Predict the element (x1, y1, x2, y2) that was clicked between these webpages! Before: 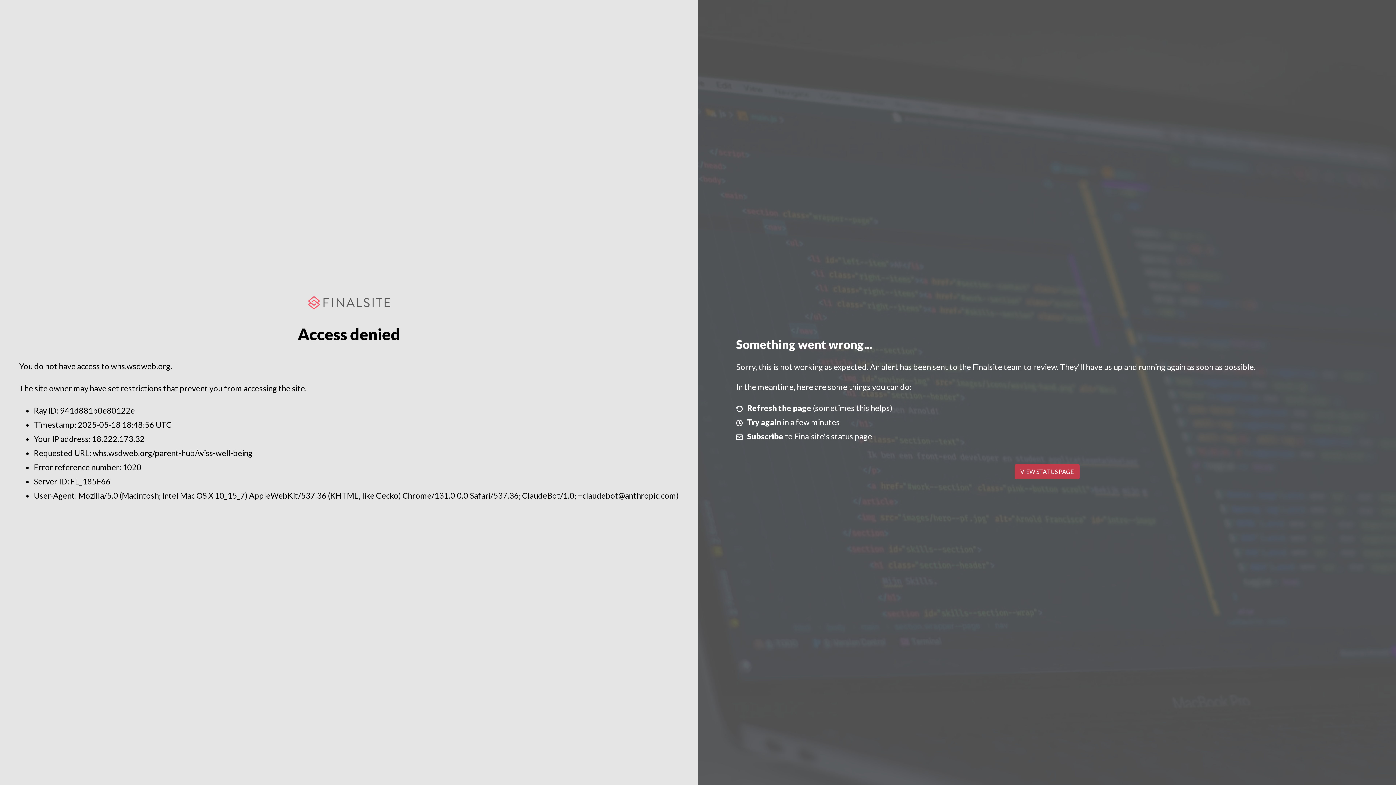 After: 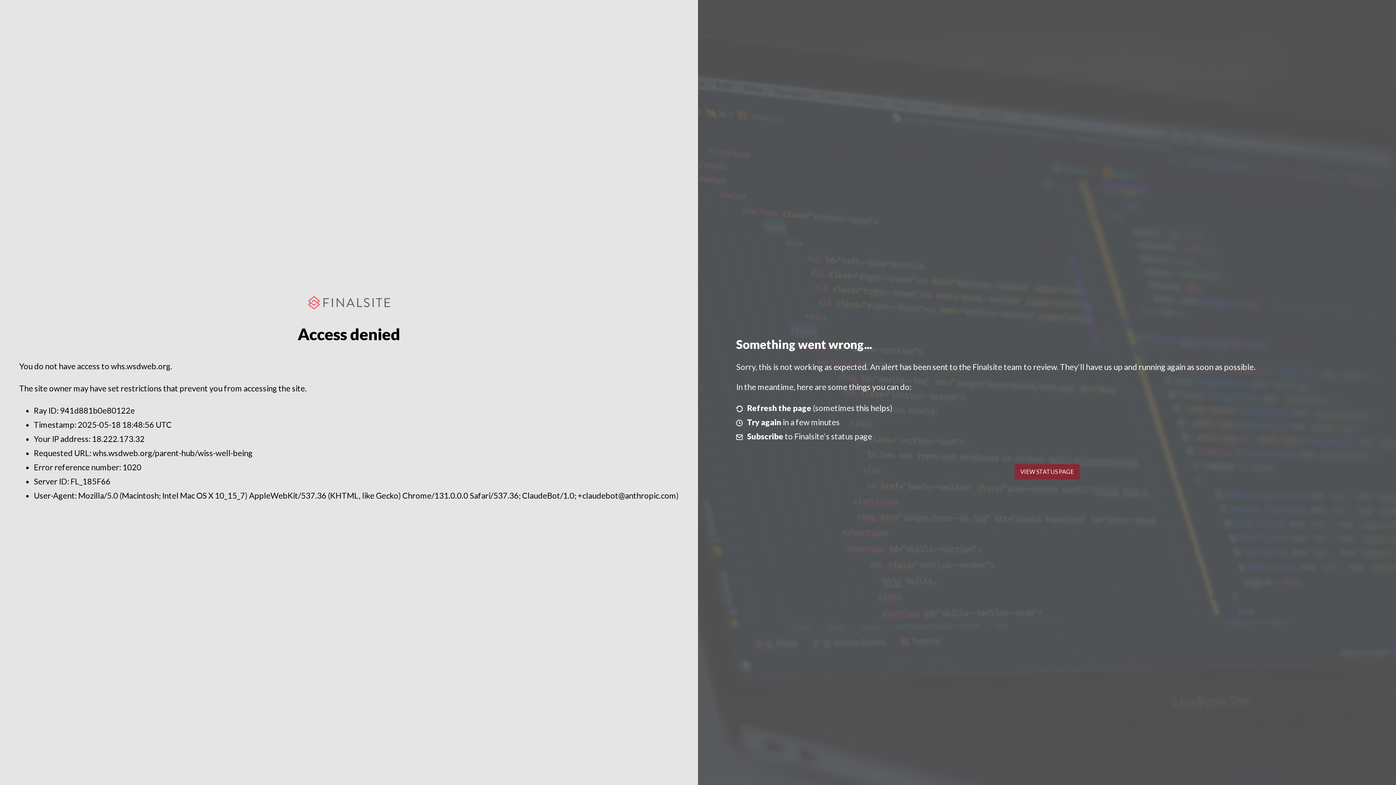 Action: bbox: (1014, 464, 1079, 479) label: VIEW STATUS PAGE